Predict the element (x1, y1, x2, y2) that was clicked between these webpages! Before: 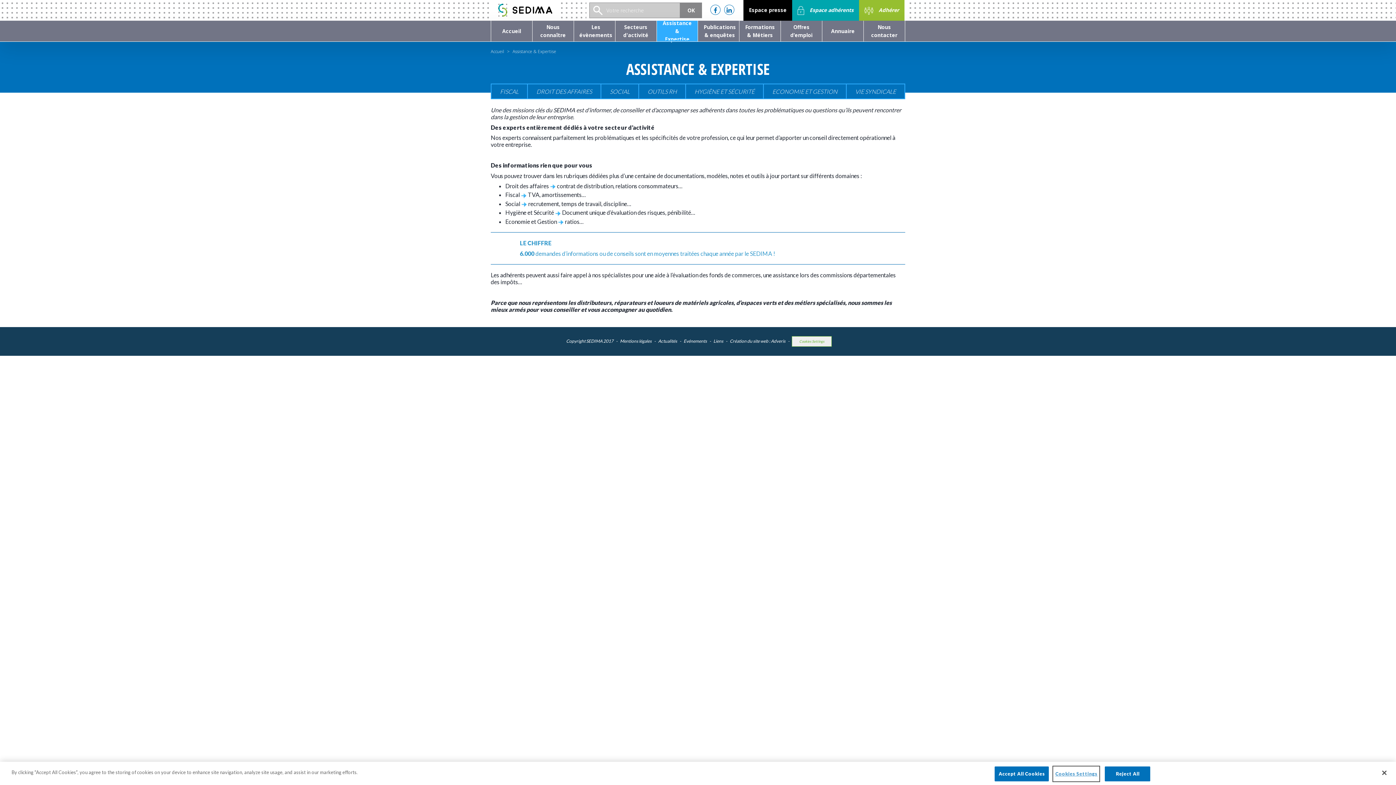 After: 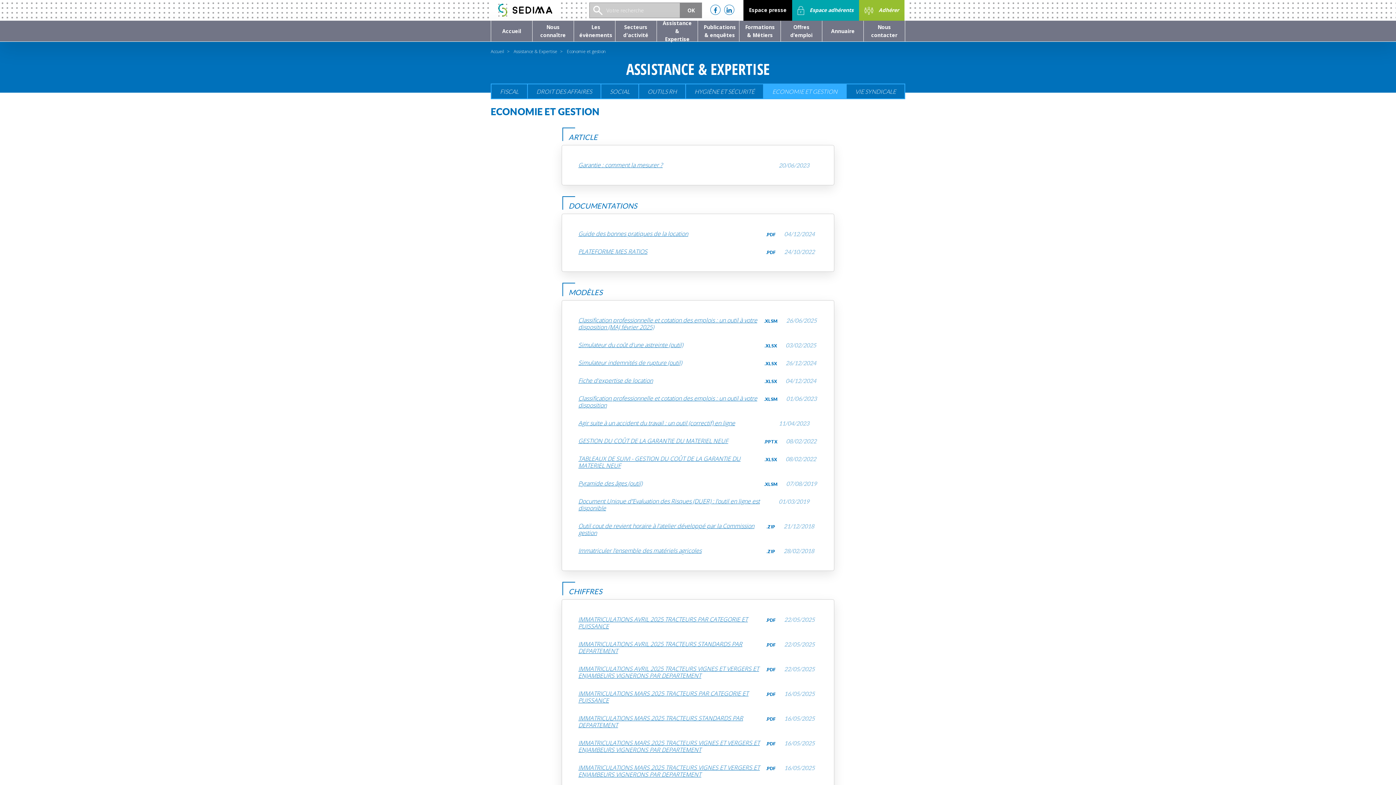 Action: label: ECONOMIE ET GESTION bbox: (763, 83, 846, 99)